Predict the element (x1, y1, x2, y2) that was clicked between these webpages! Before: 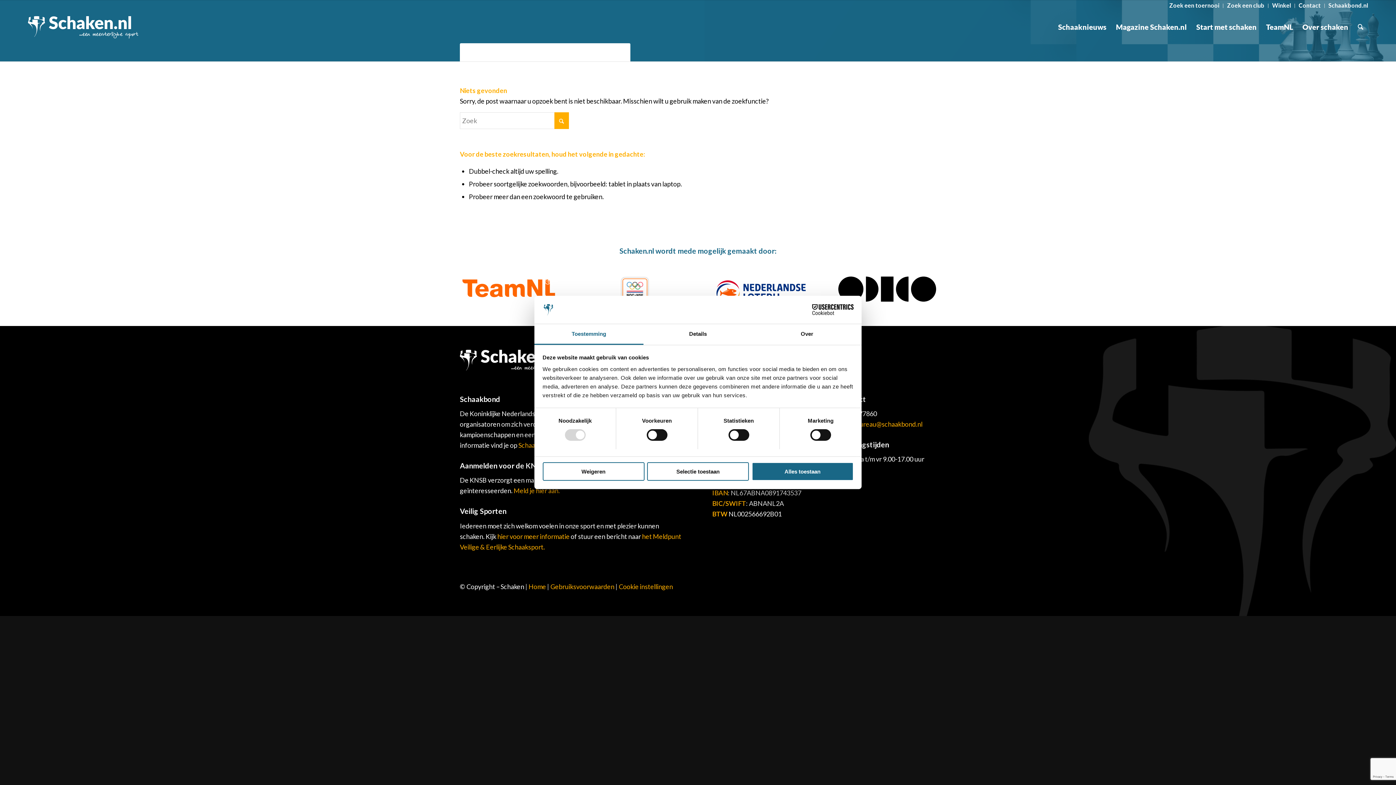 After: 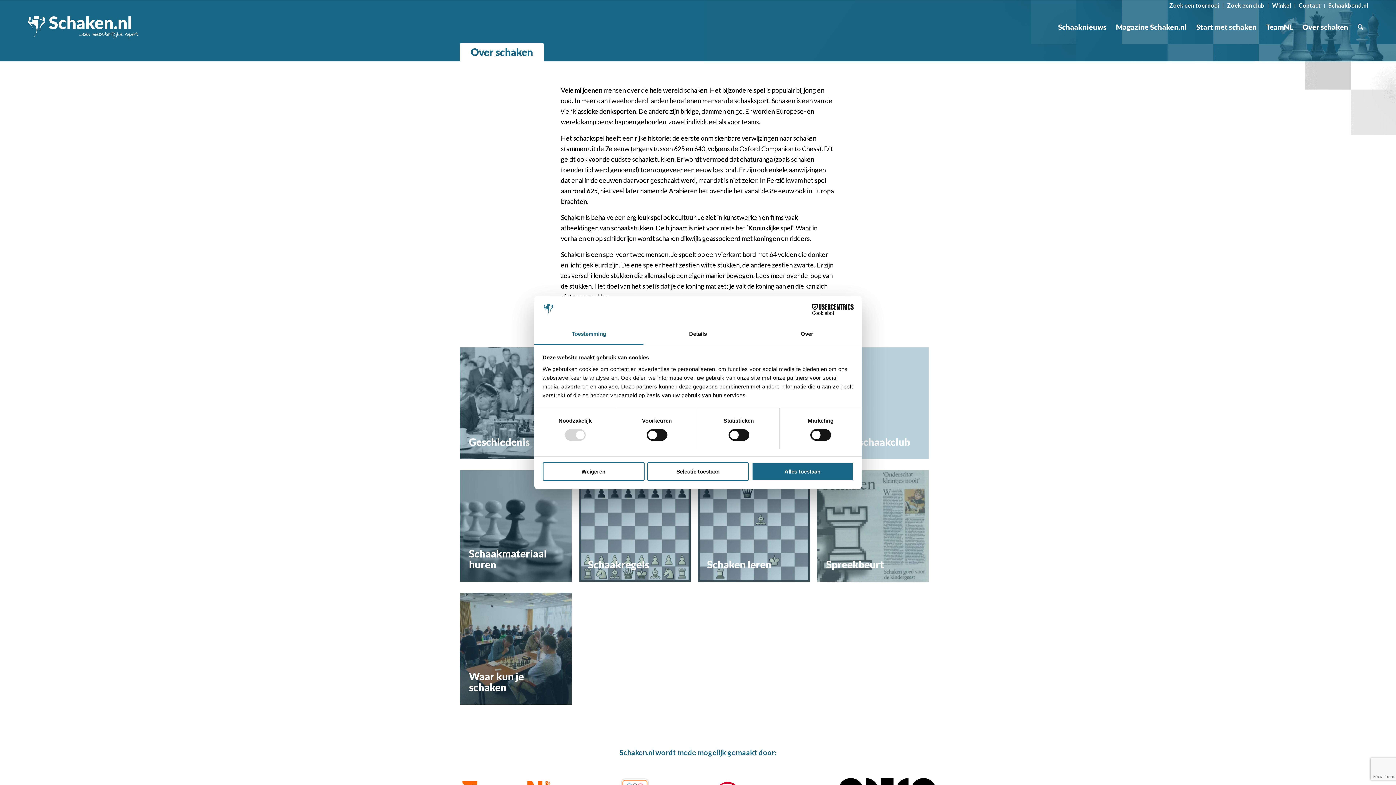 Action: label: Over schaken bbox: (1298, 10, 1353, 43)